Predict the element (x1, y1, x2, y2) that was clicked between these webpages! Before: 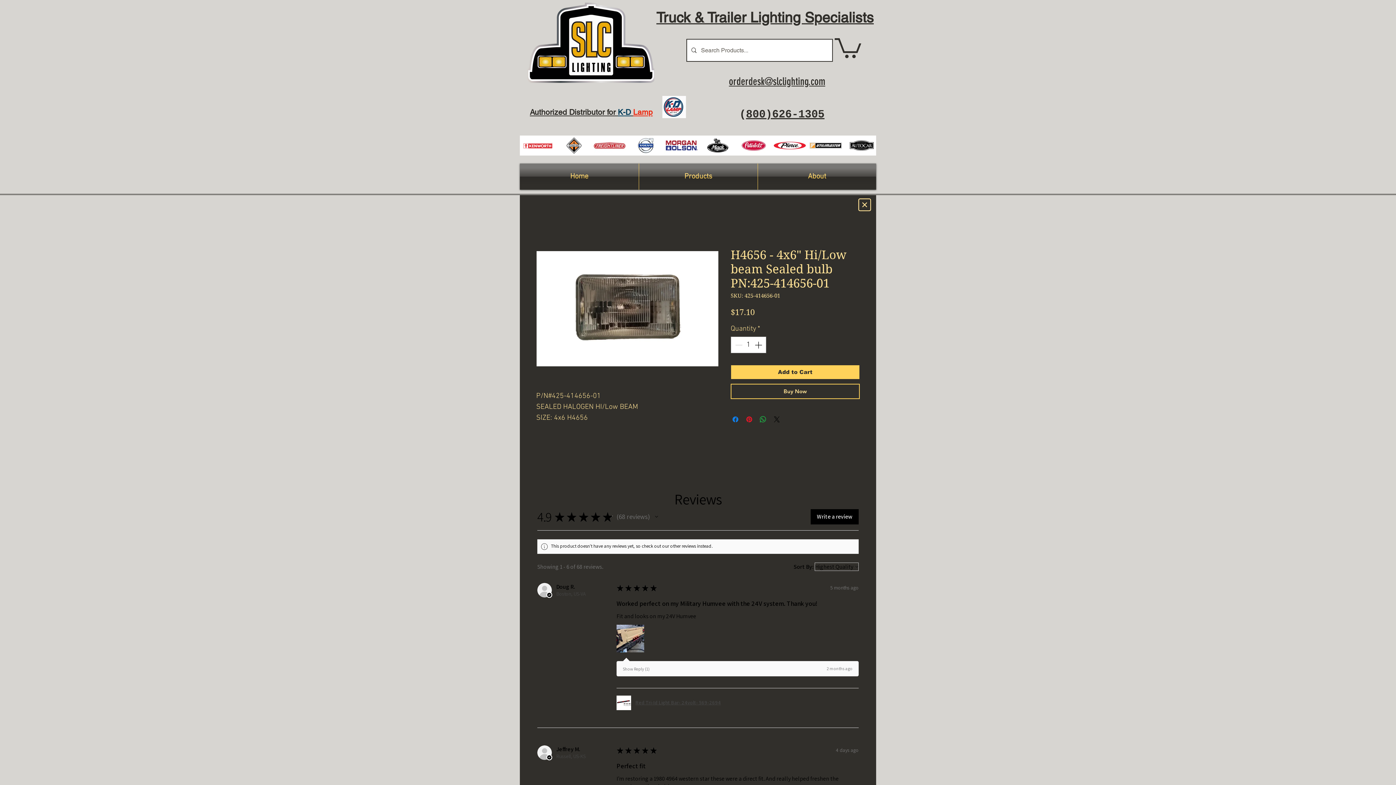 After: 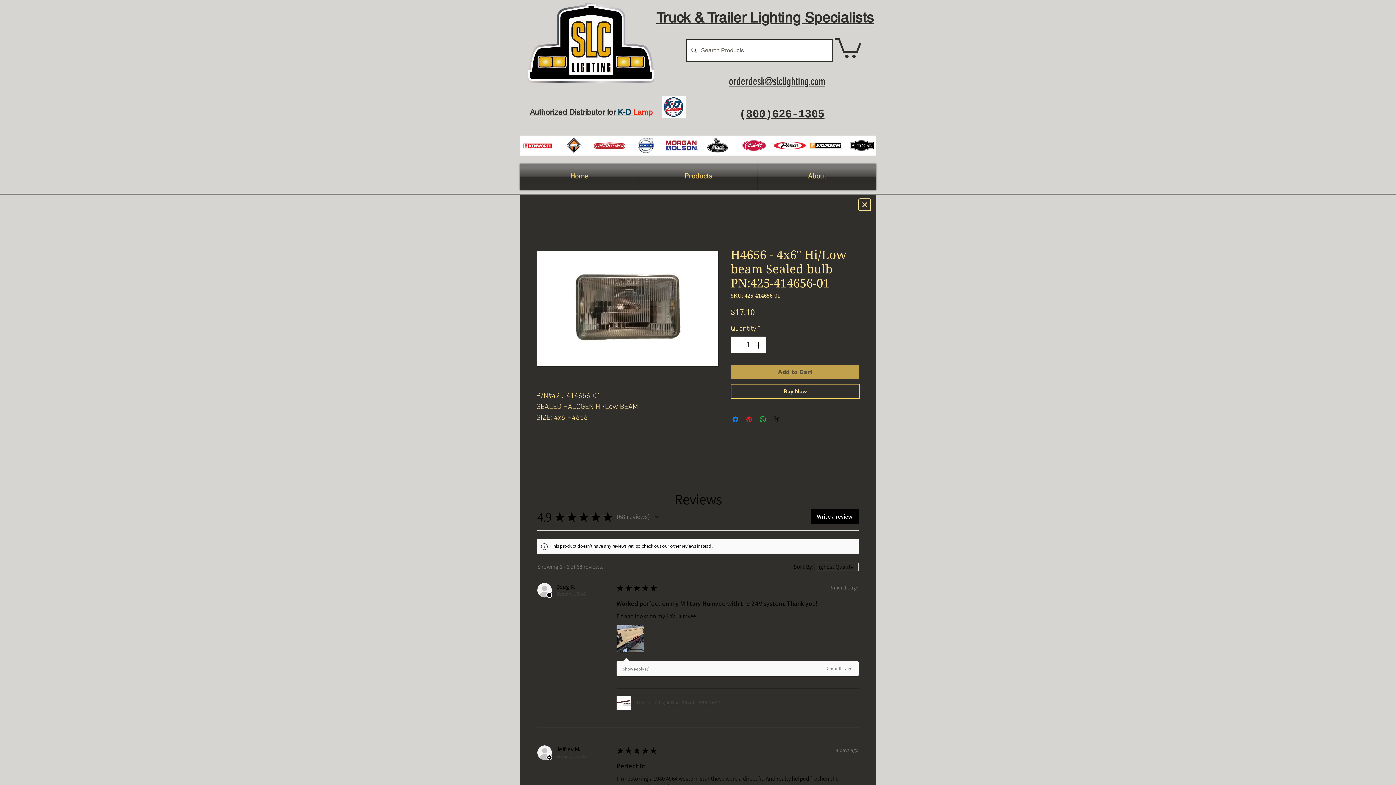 Action: bbox: (730, 365, 860, 379) label: Add to Cart